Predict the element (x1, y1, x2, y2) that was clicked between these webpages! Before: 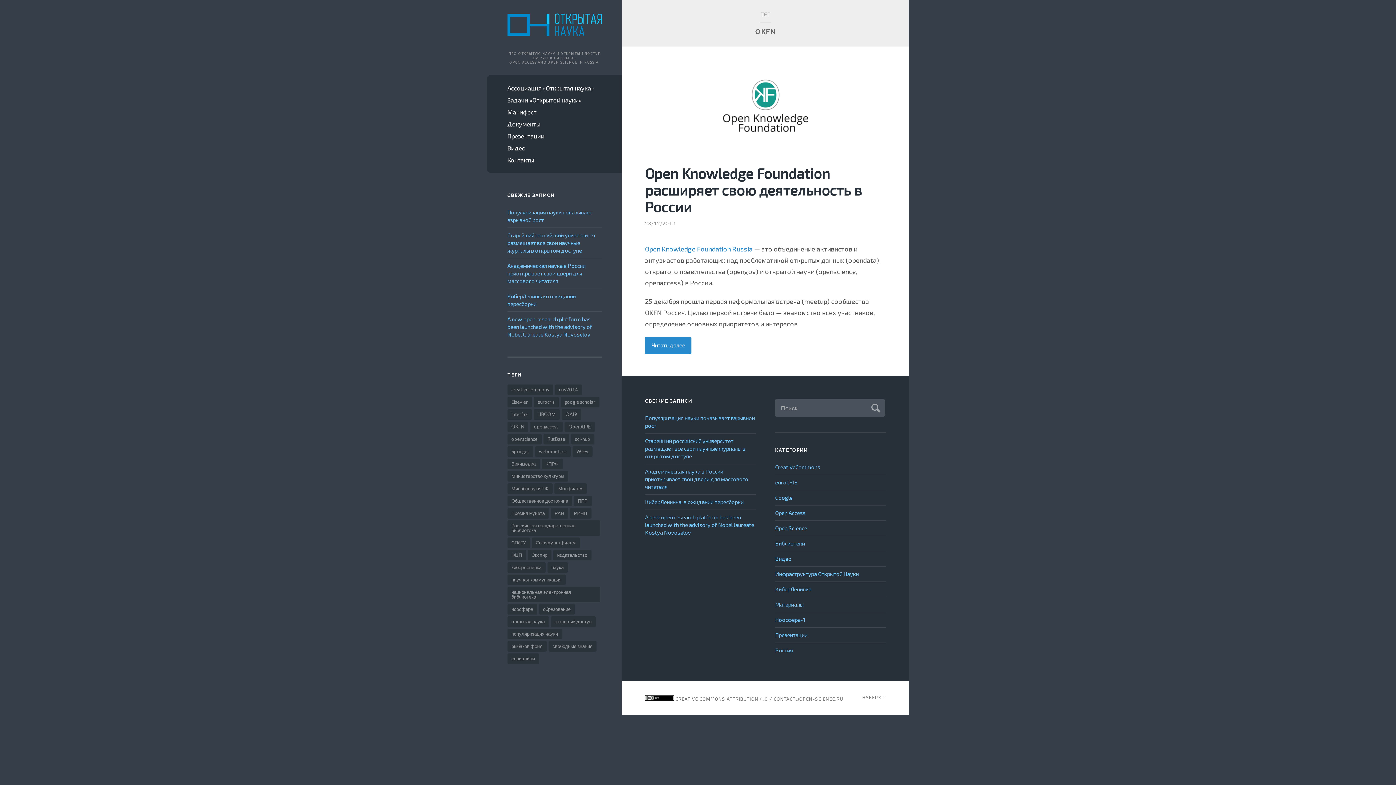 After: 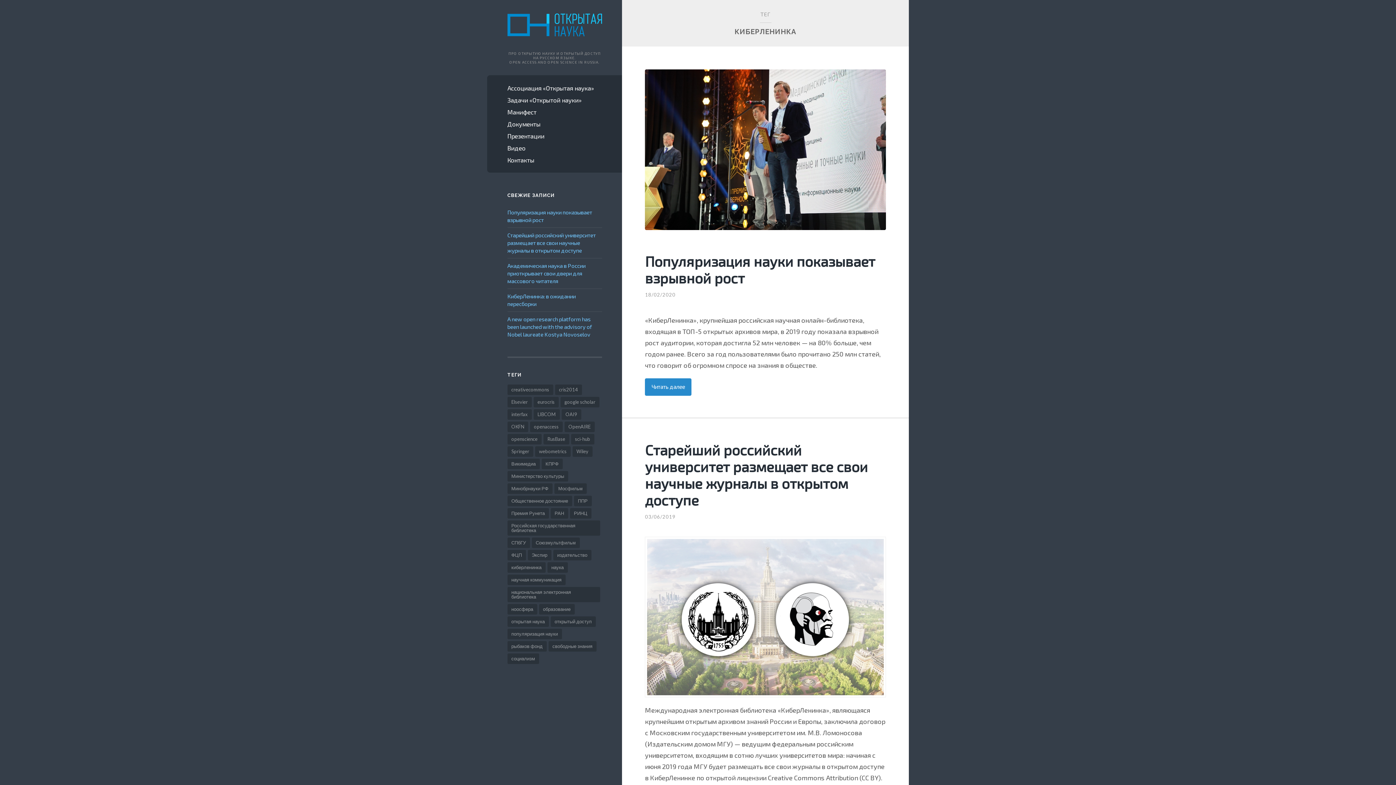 Action: label: киберленинка (21 элемент) bbox: (507, 562, 545, 573)